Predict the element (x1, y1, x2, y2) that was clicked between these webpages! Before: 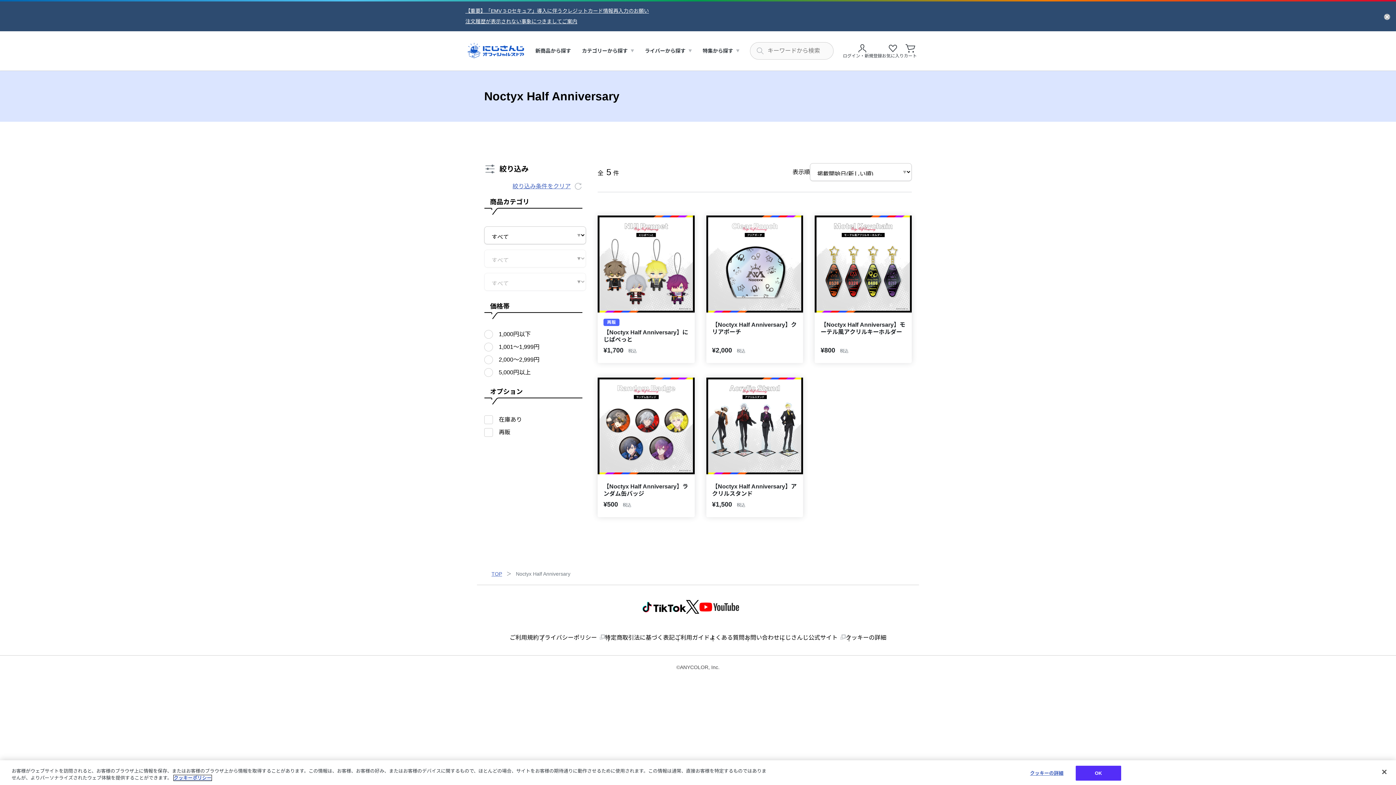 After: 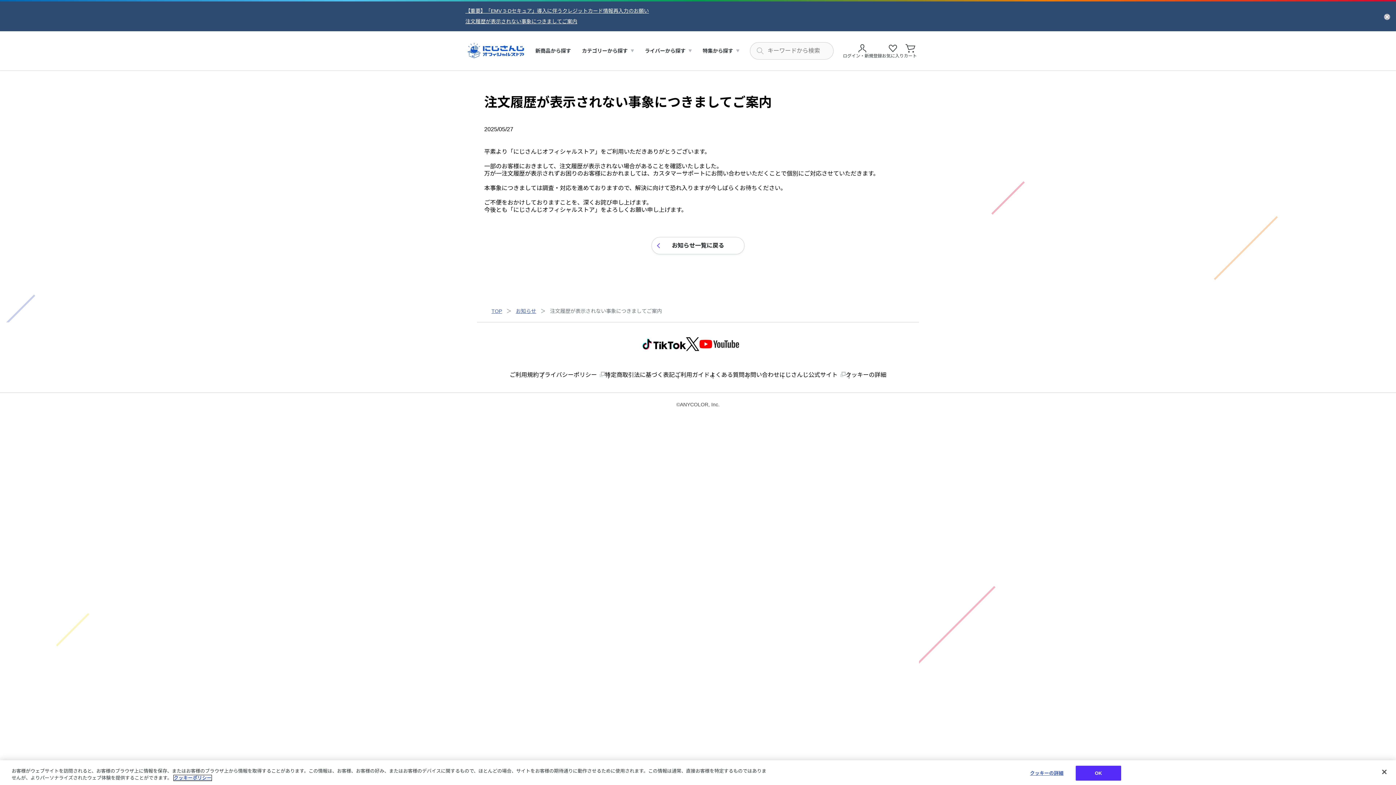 Action: label: 注文履歴が表示されない事象につきましてご案内 bbox: (465, 17, 577, 25)